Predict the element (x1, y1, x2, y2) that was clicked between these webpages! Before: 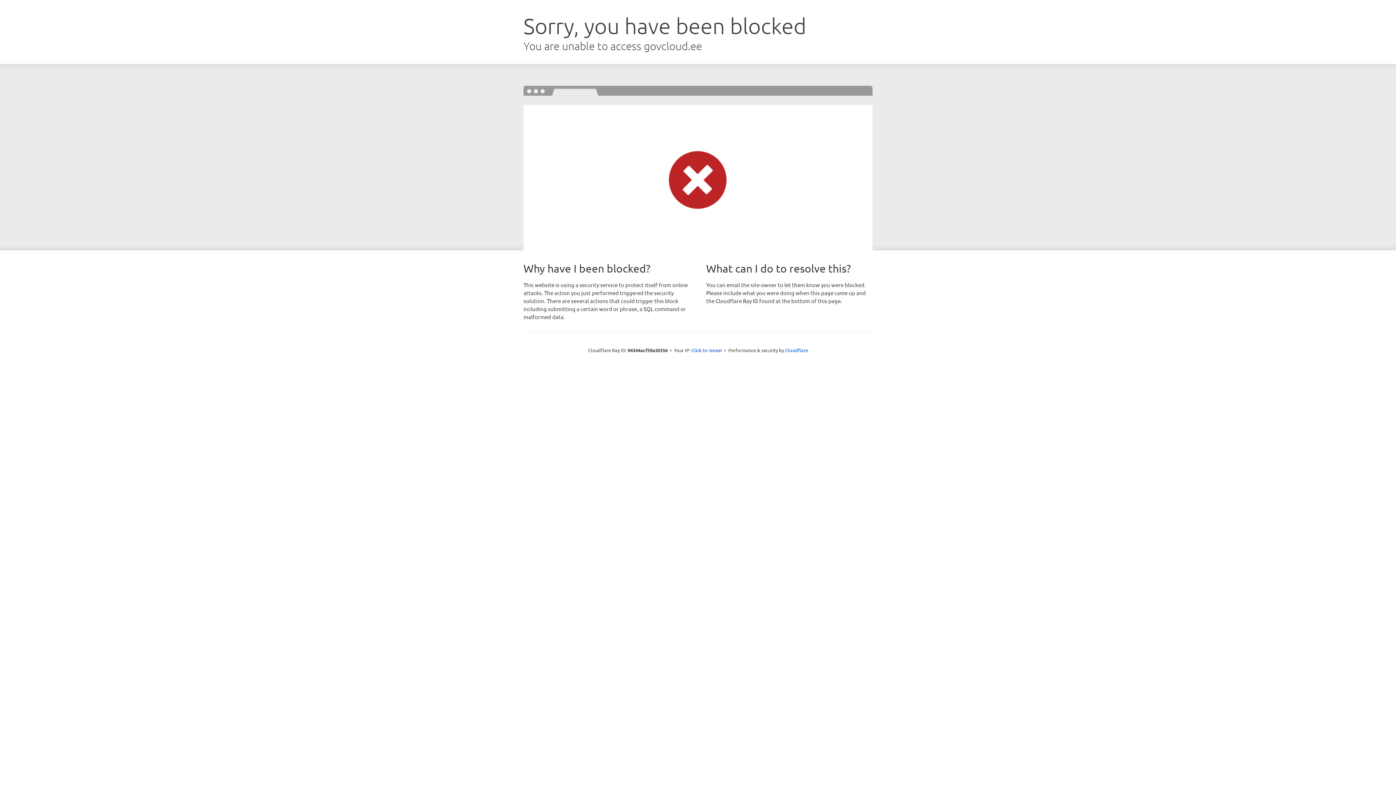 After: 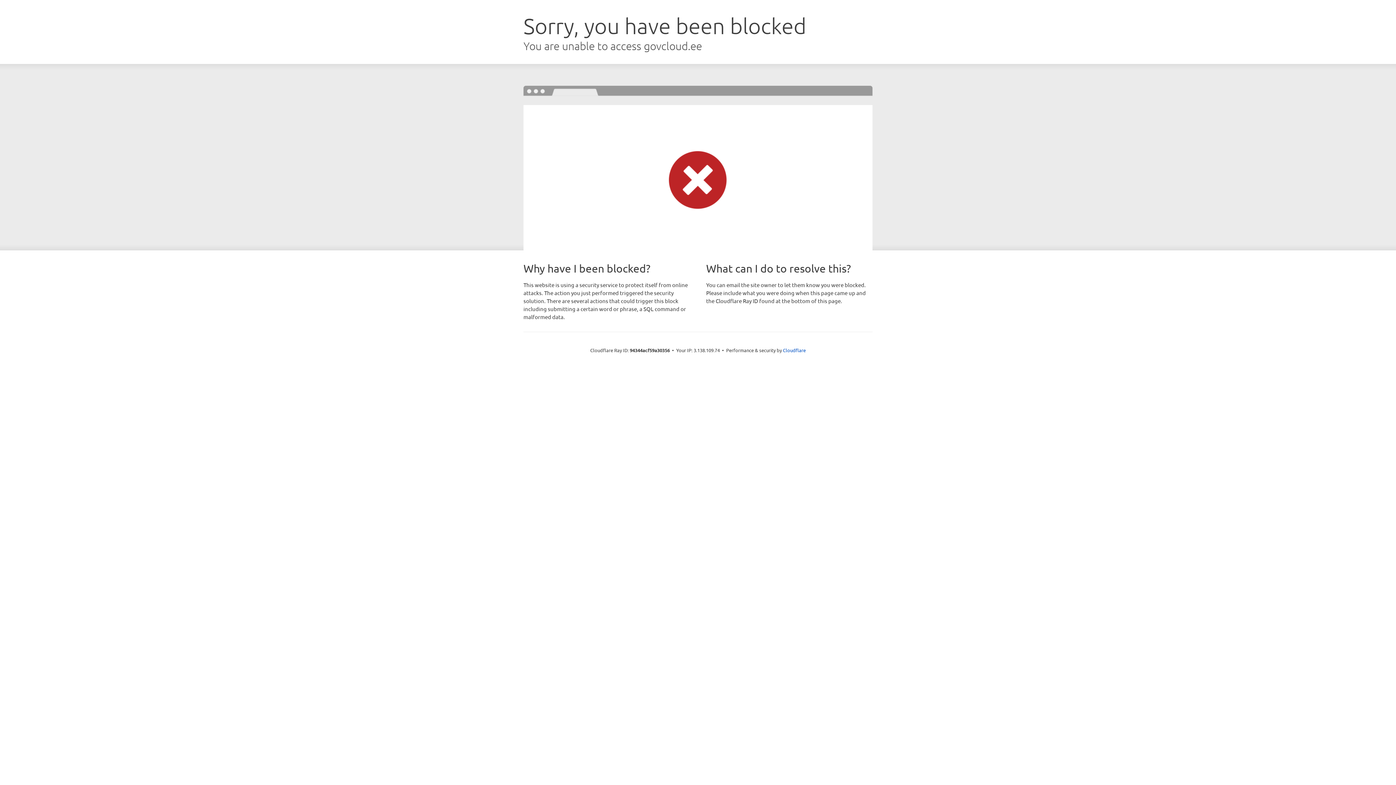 Action: label: Click to reveal bbox: (691, 346, 722, 353)